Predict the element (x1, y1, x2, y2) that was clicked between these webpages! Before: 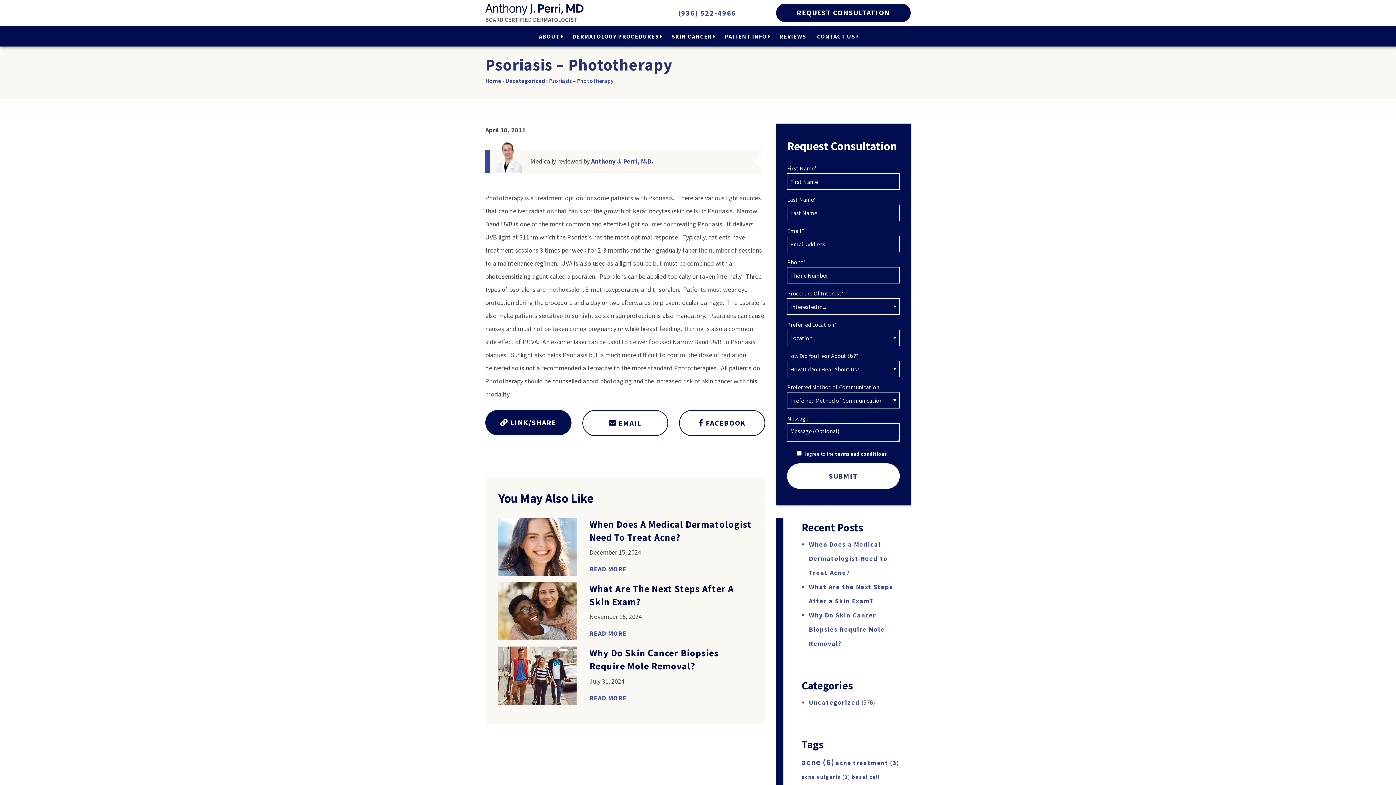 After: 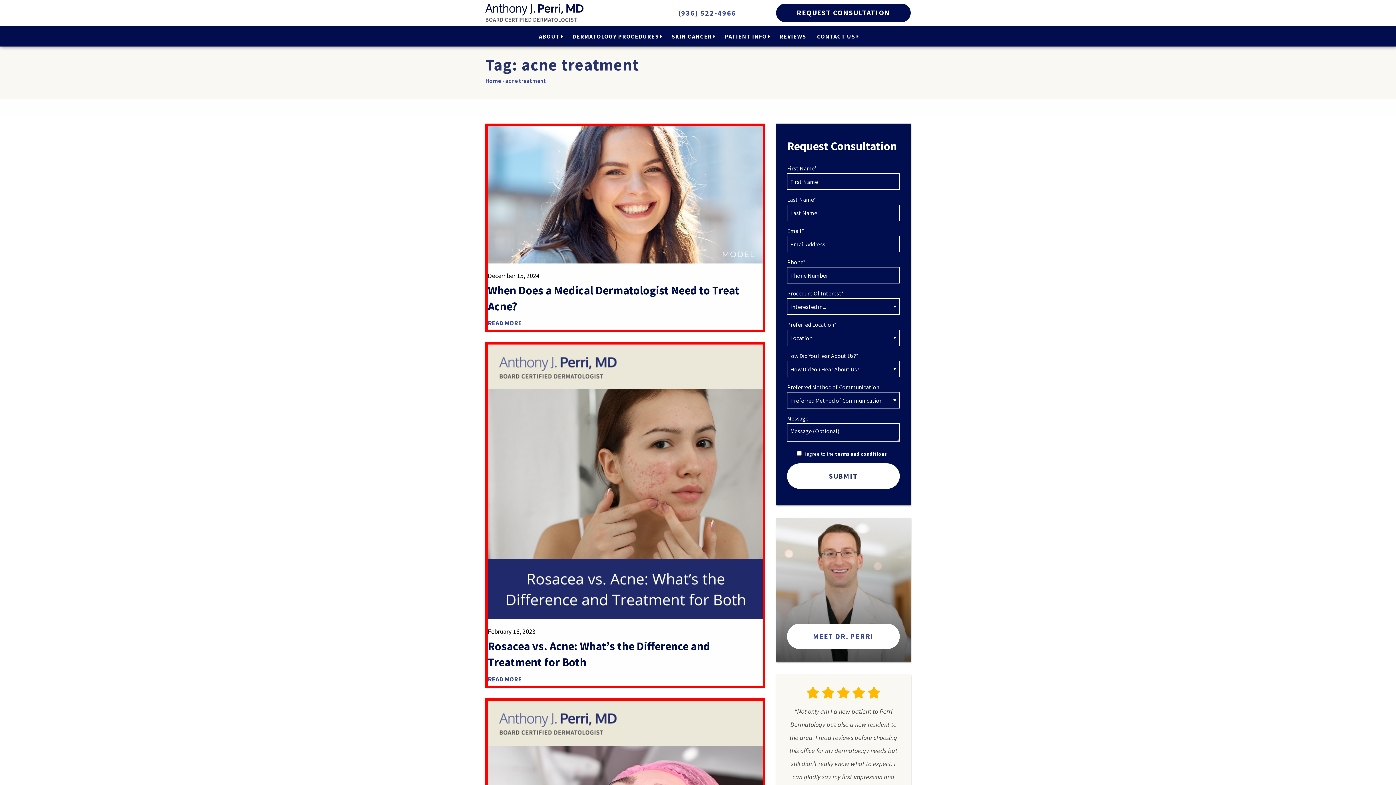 Action: bbox: (836, 759, 900, 767) label: acne treatment (3 items)